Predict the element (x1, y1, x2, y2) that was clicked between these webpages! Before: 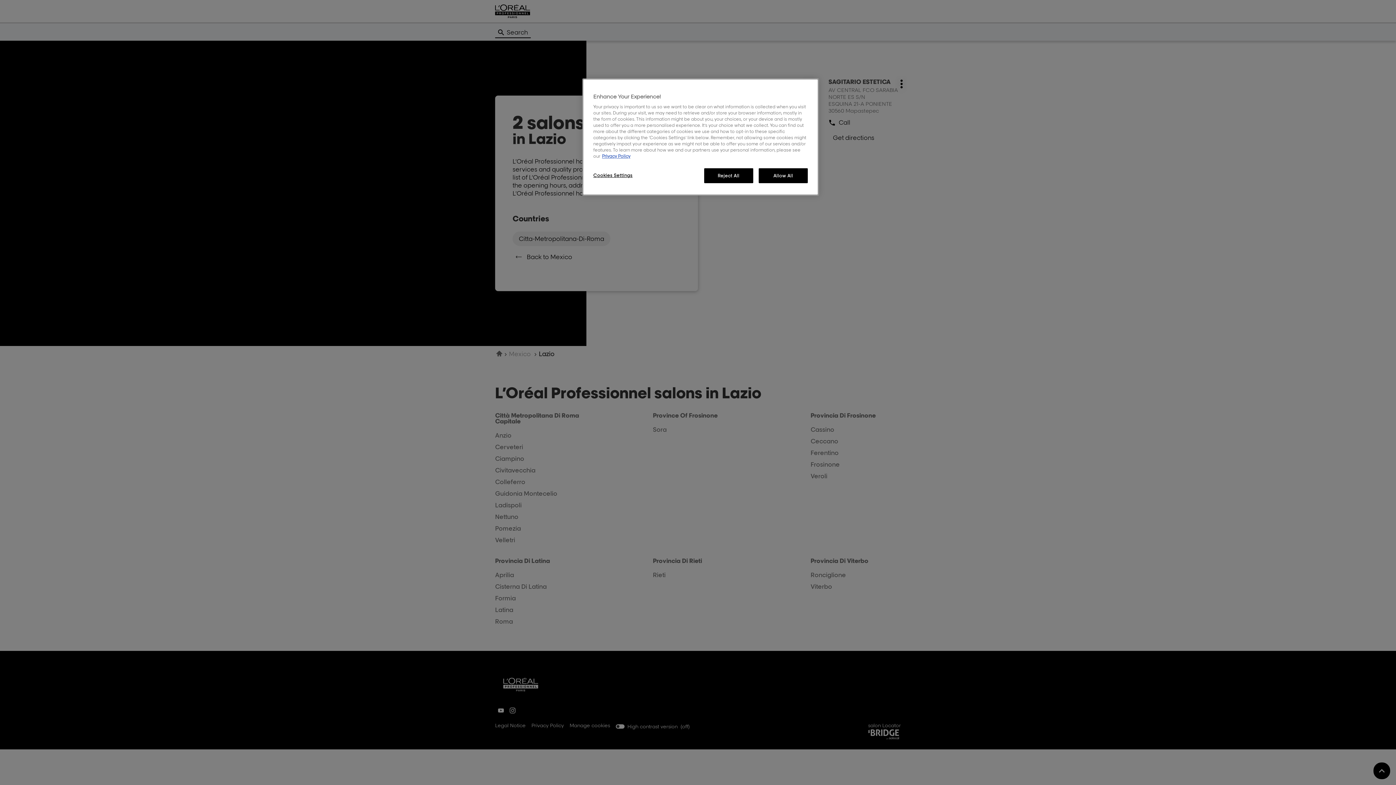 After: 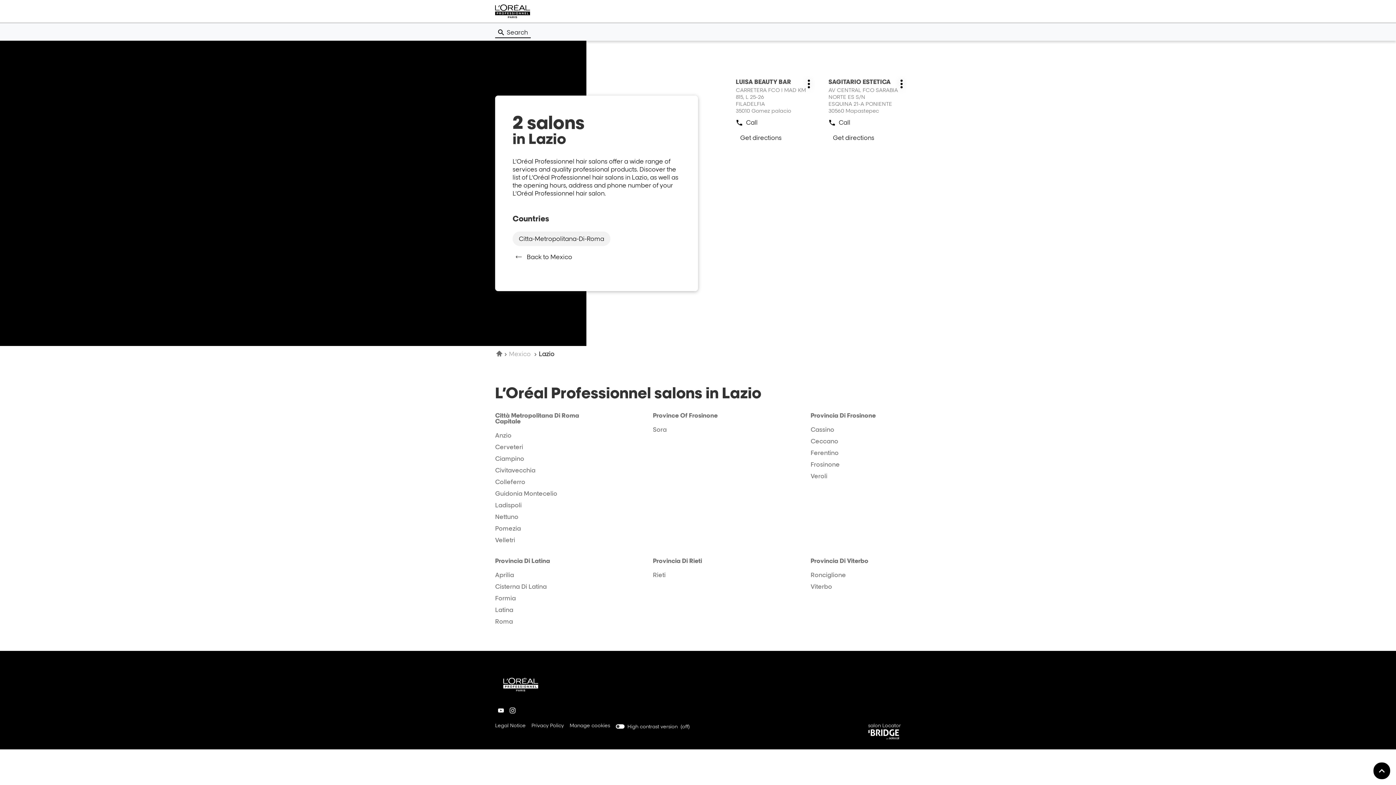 Action: bbox: (758, 168, 808, 183) label: Allow All